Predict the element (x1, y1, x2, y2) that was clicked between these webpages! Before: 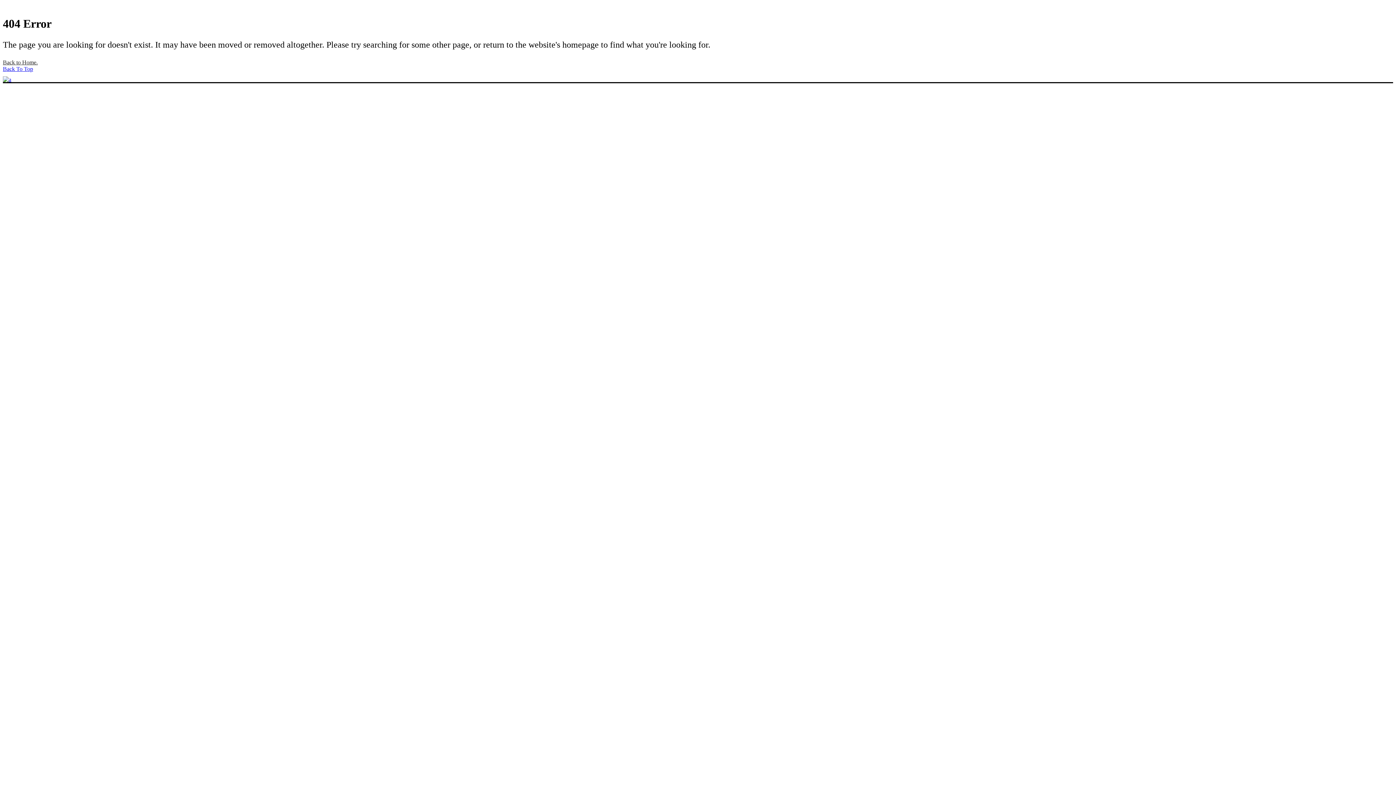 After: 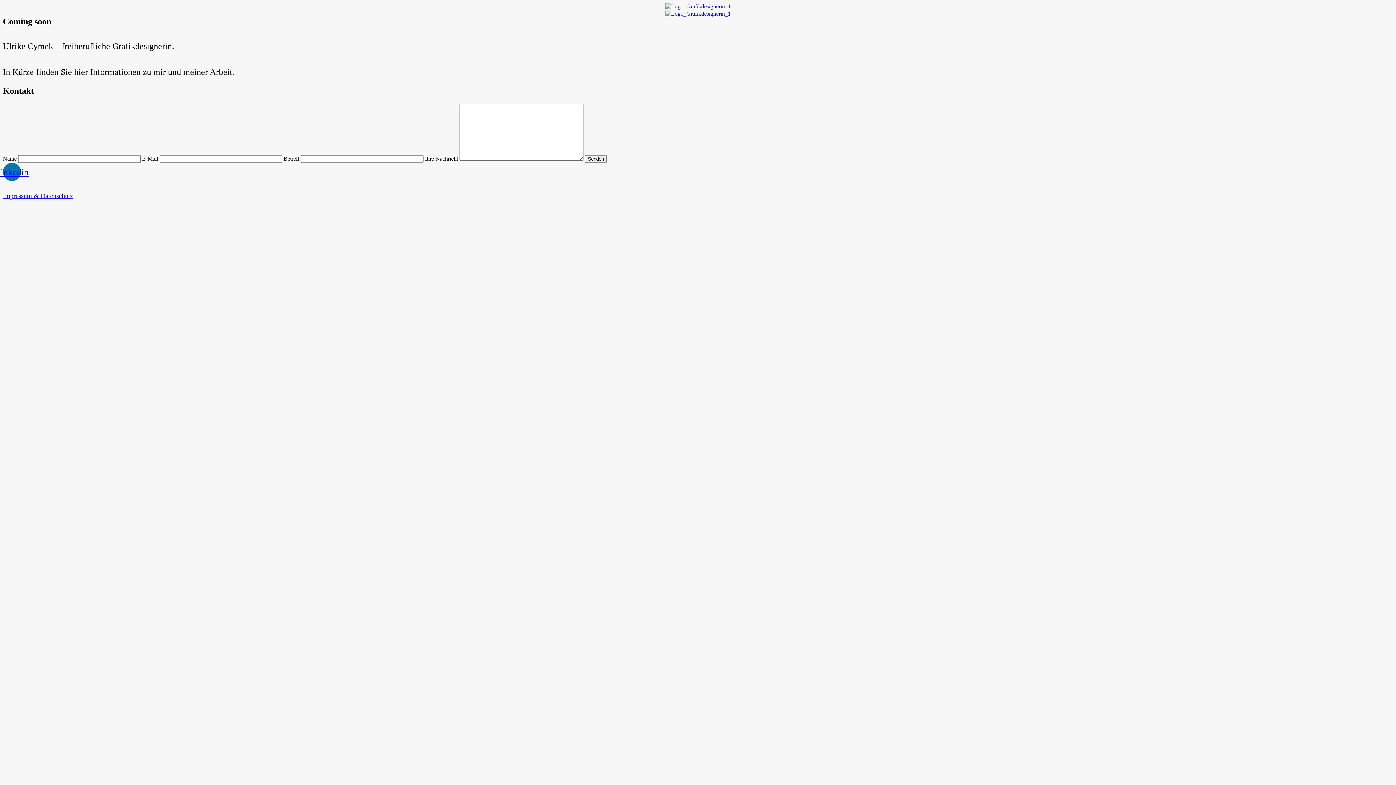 Action: bbox: (2, 59, 37, 65) label: Back to Home.